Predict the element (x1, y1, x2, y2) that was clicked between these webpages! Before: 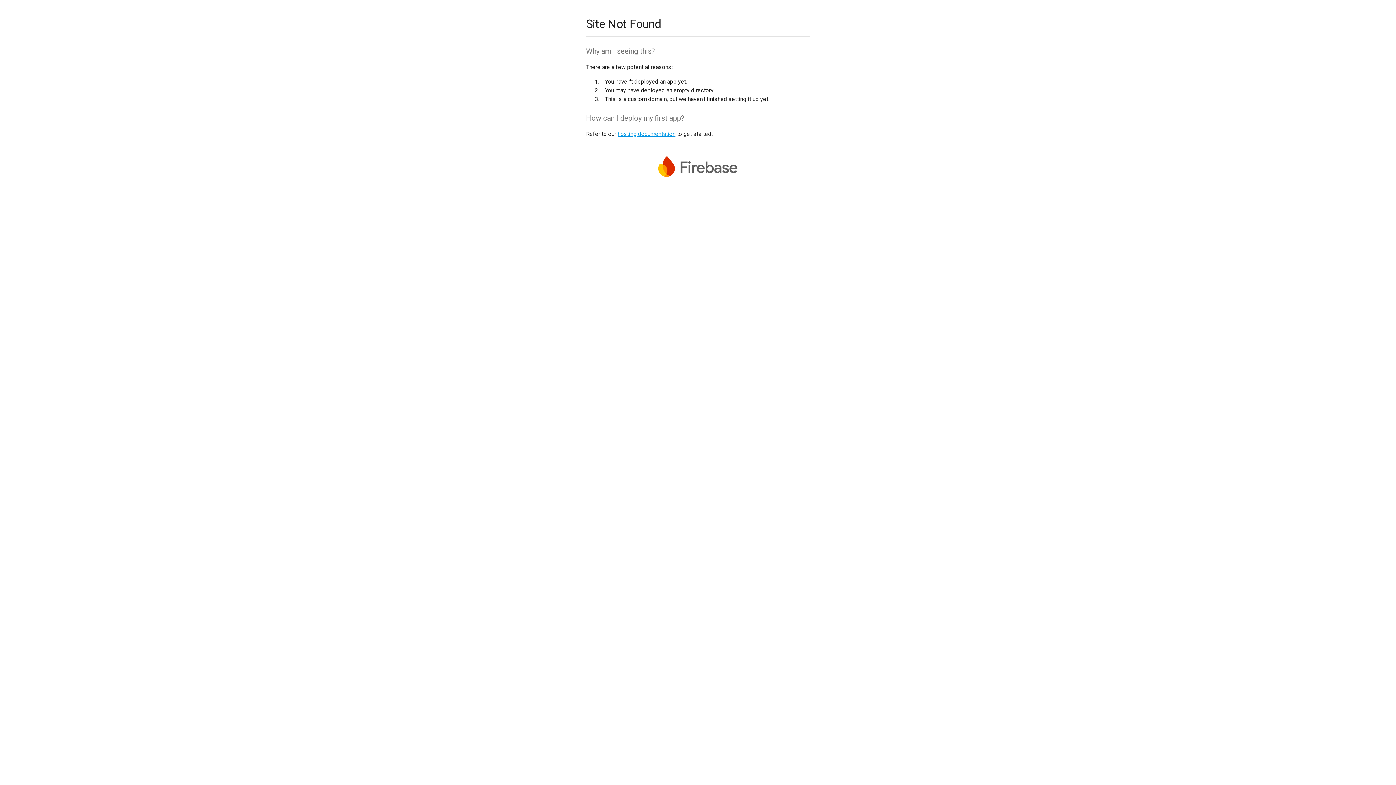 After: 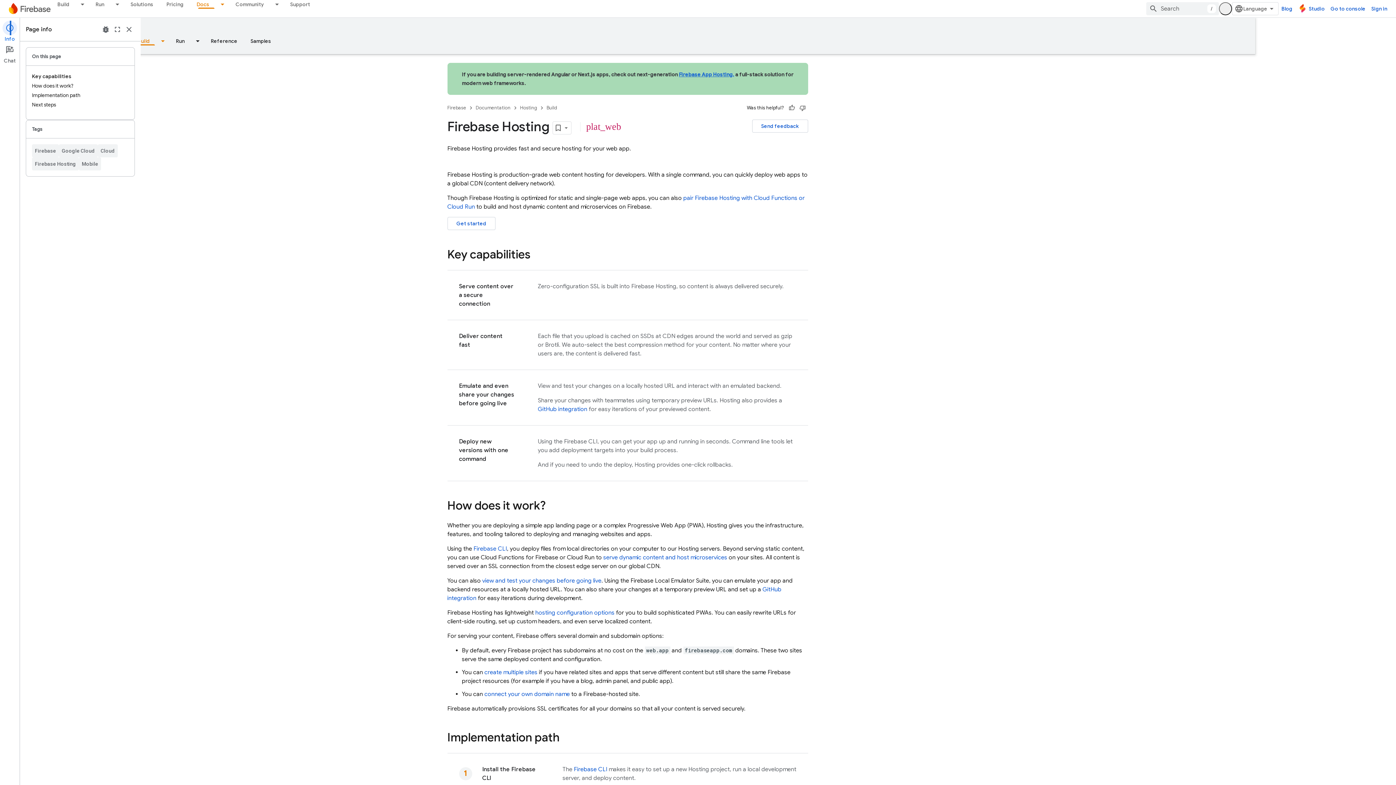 Action: bbox: (617, 130, 675, 137) label: hosting documentation